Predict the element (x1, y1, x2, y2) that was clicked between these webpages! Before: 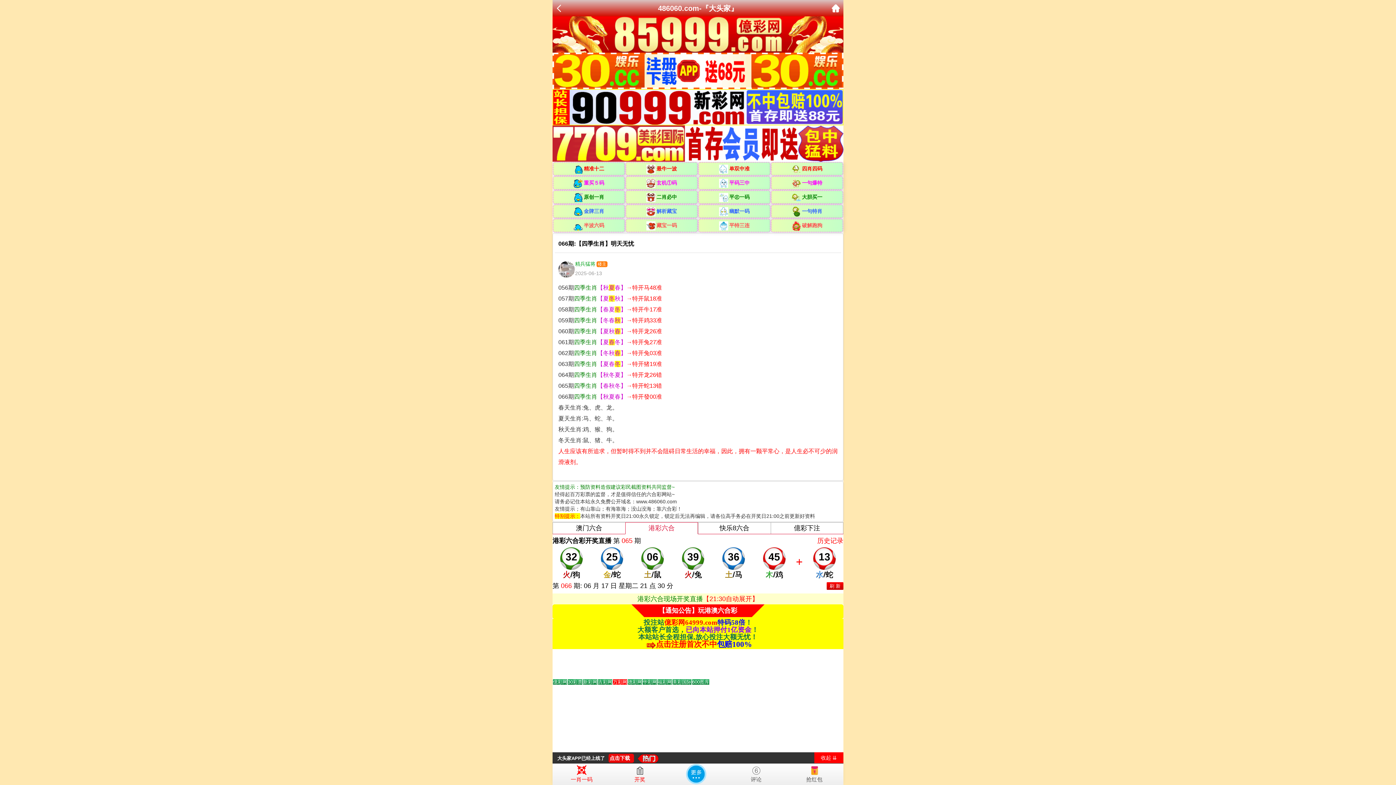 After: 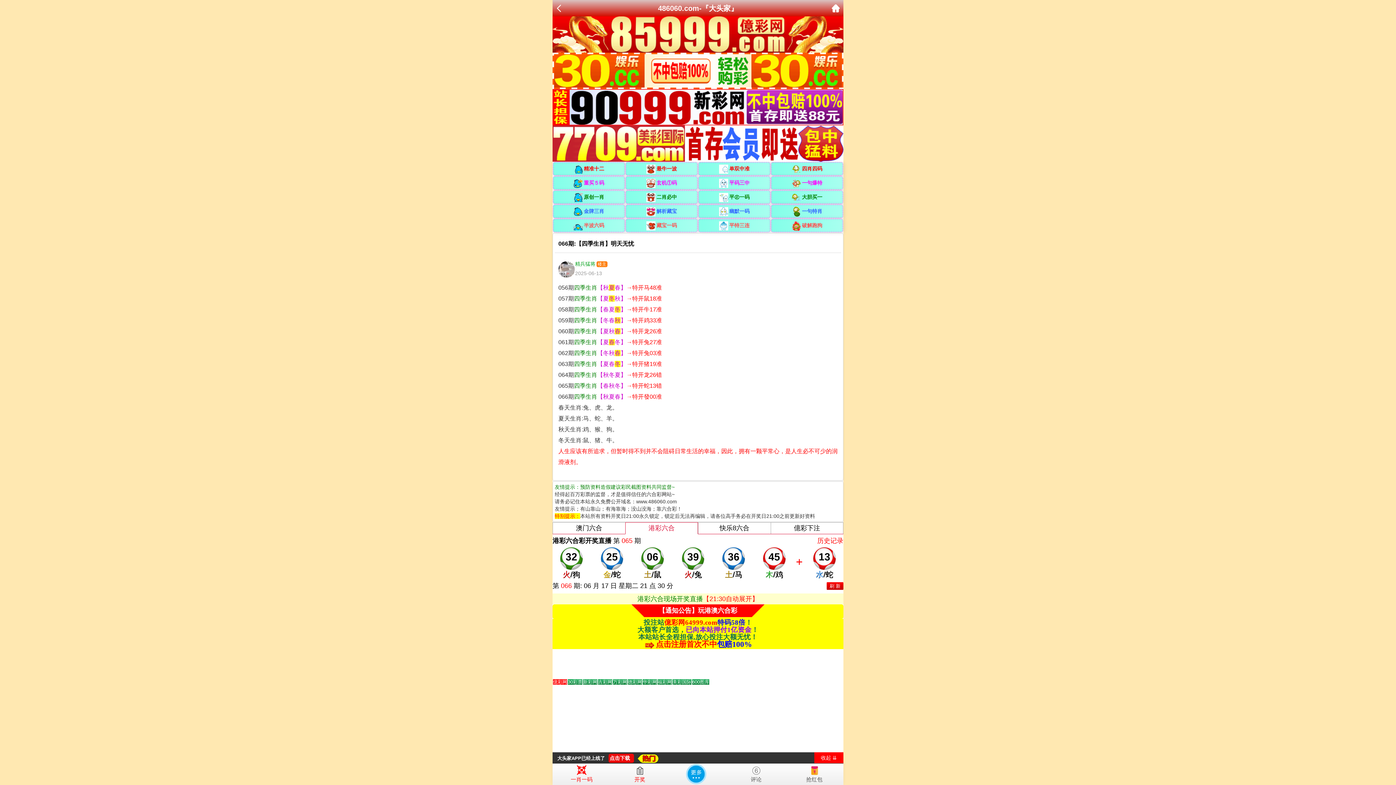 Action: label: Go to slide 5 bbox: (613, 679, 627, 684)